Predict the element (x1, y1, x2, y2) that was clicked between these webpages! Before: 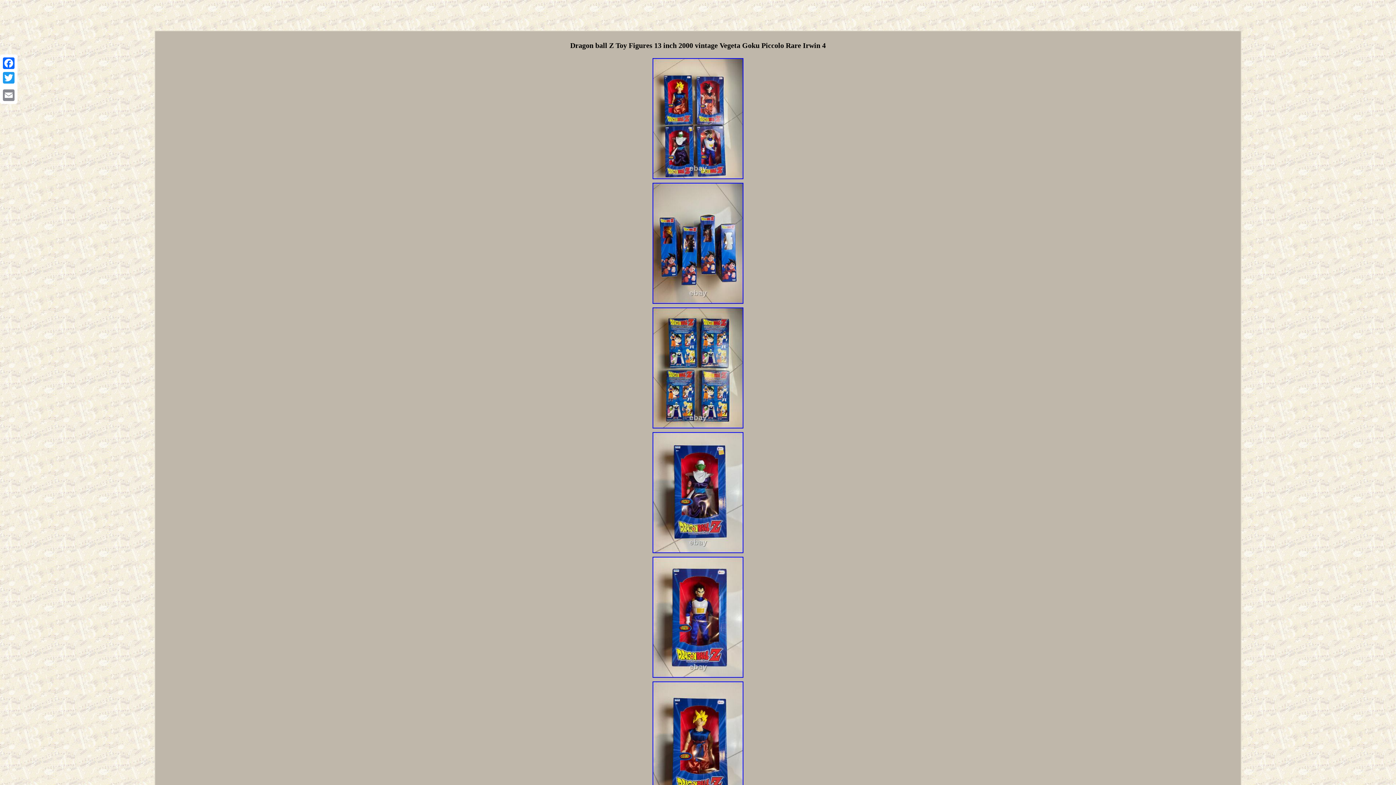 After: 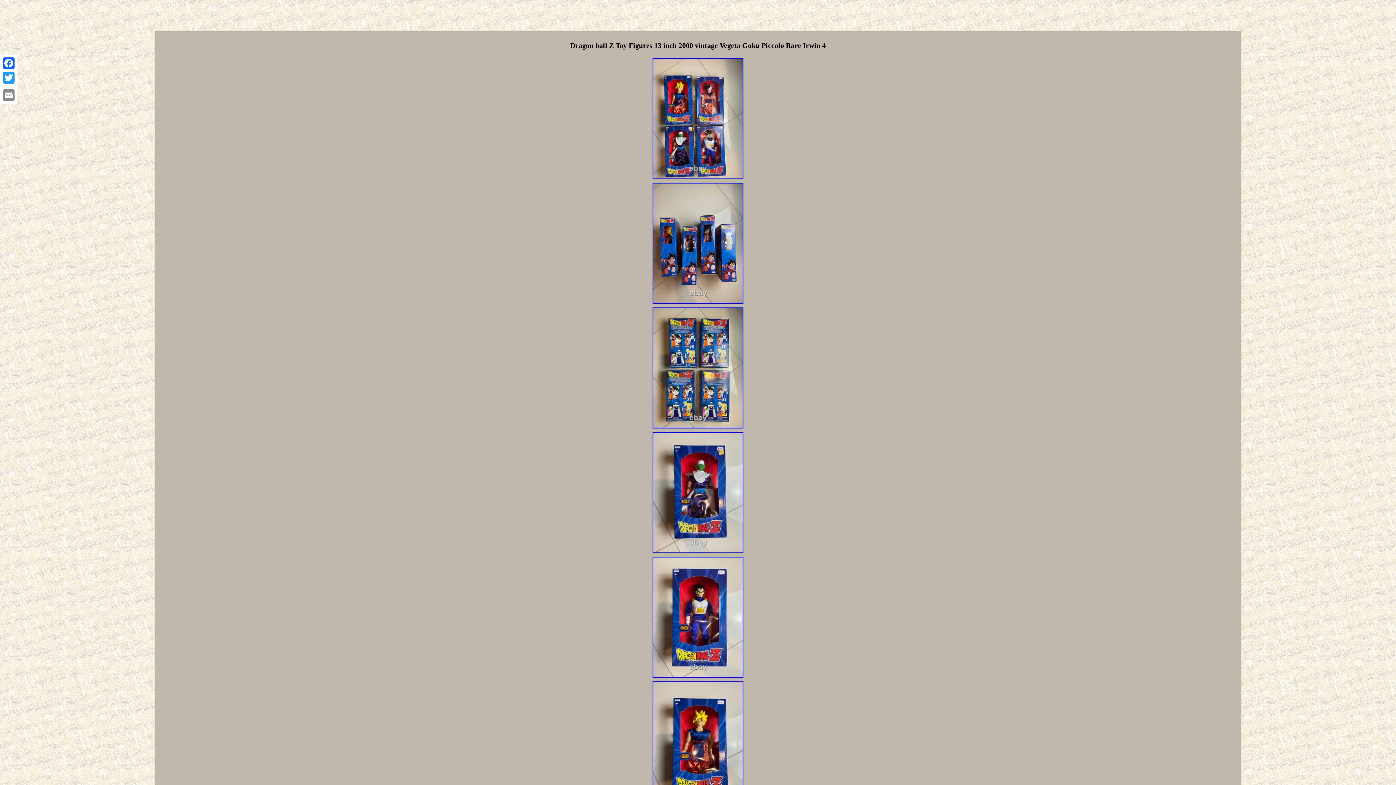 Action: bbox: (1, 85, 16, 88)